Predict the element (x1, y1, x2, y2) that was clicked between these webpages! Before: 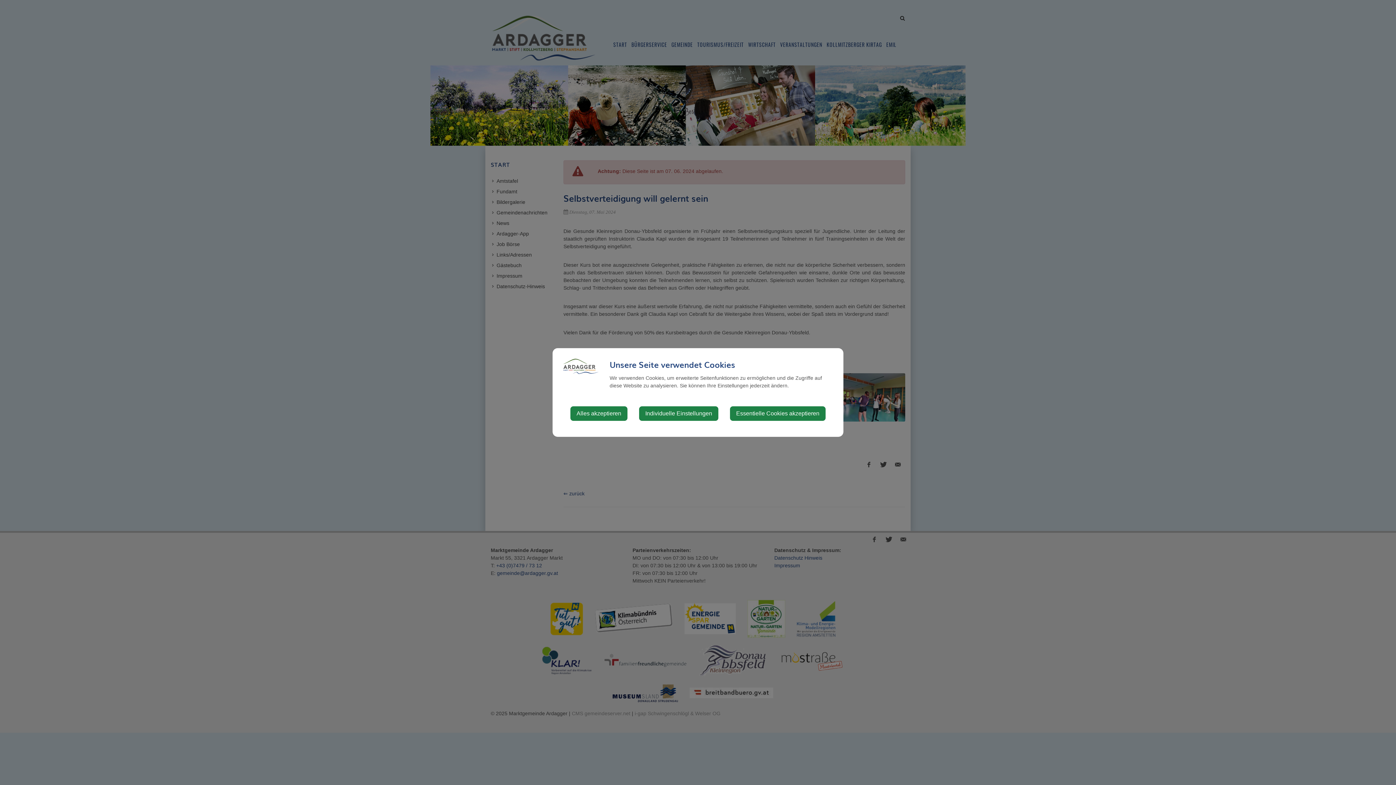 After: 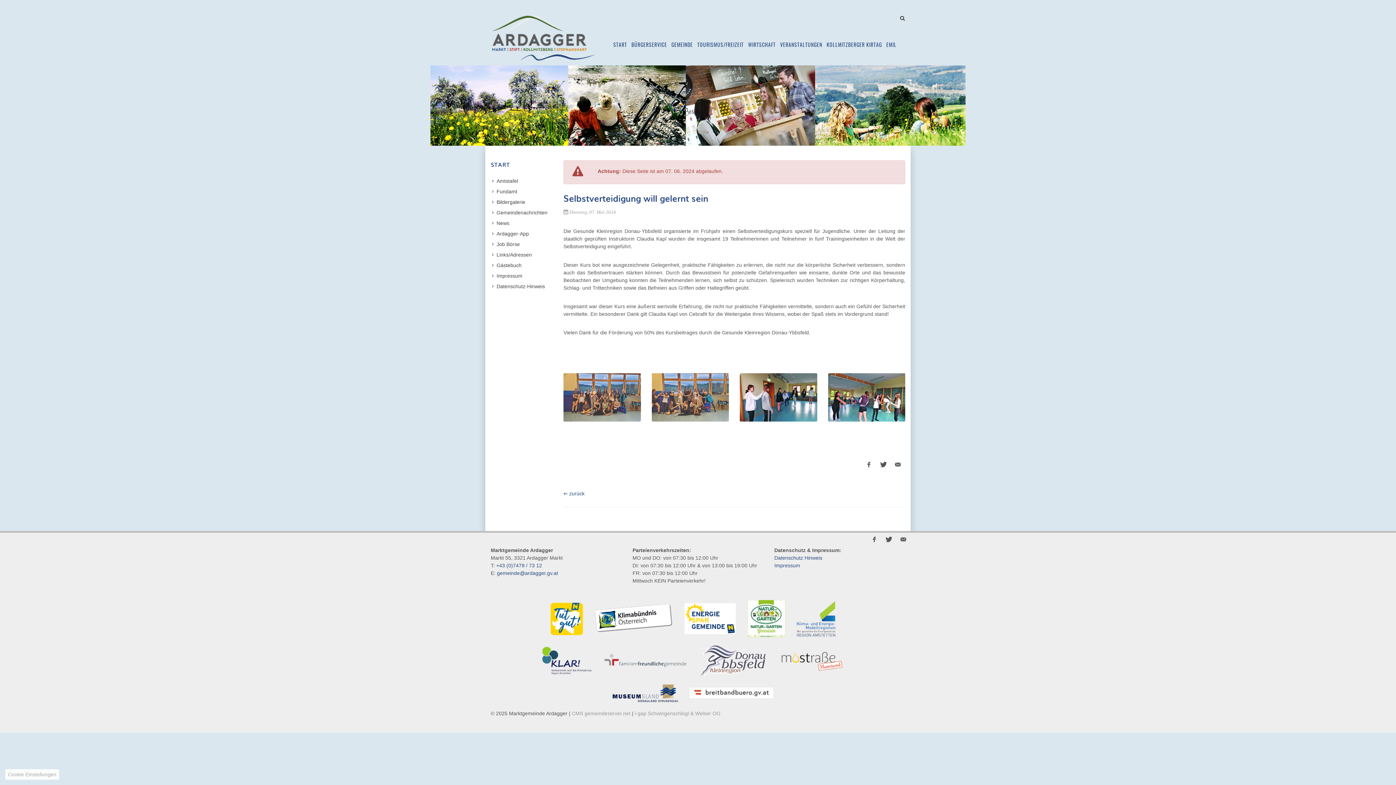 Action: bbox: (570, 406, 627, 421) label: Alles akzeptieren